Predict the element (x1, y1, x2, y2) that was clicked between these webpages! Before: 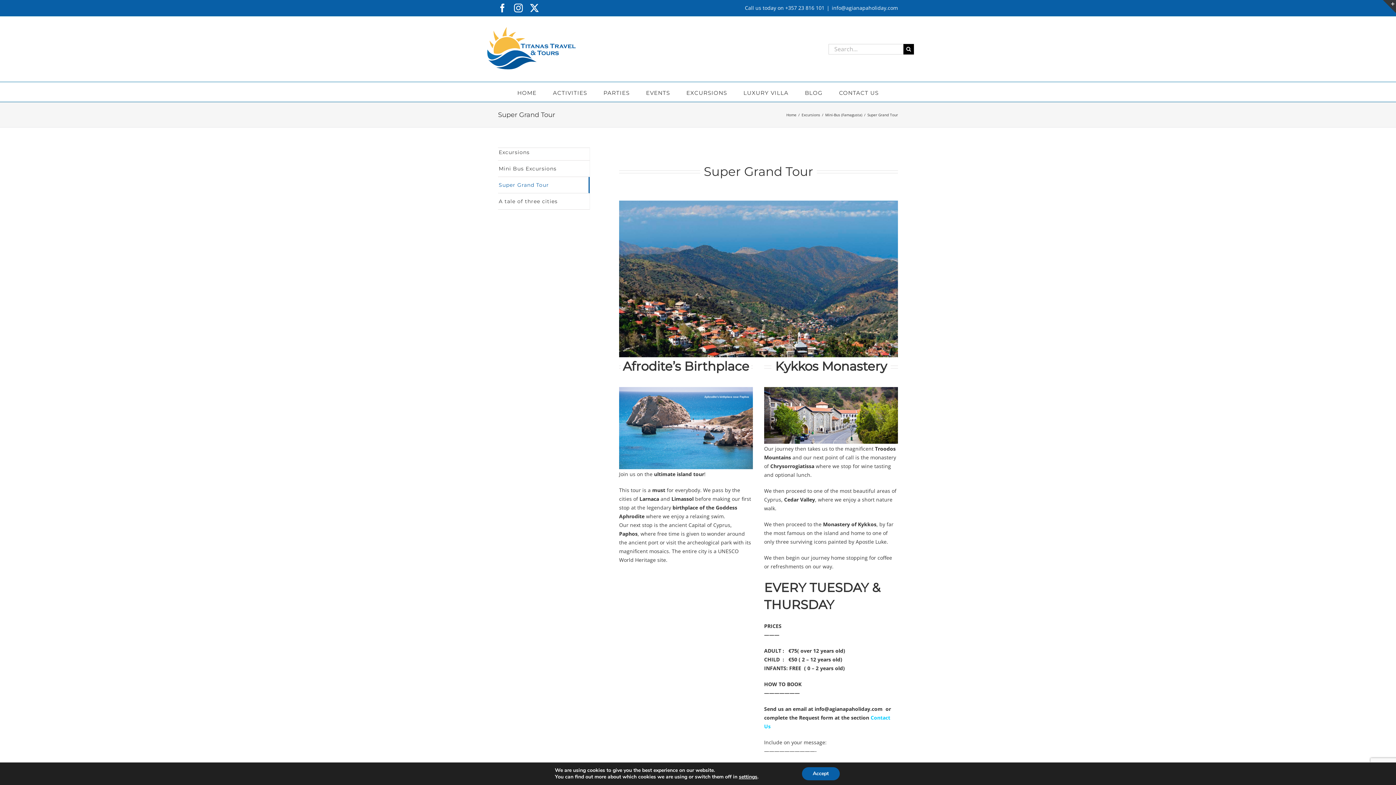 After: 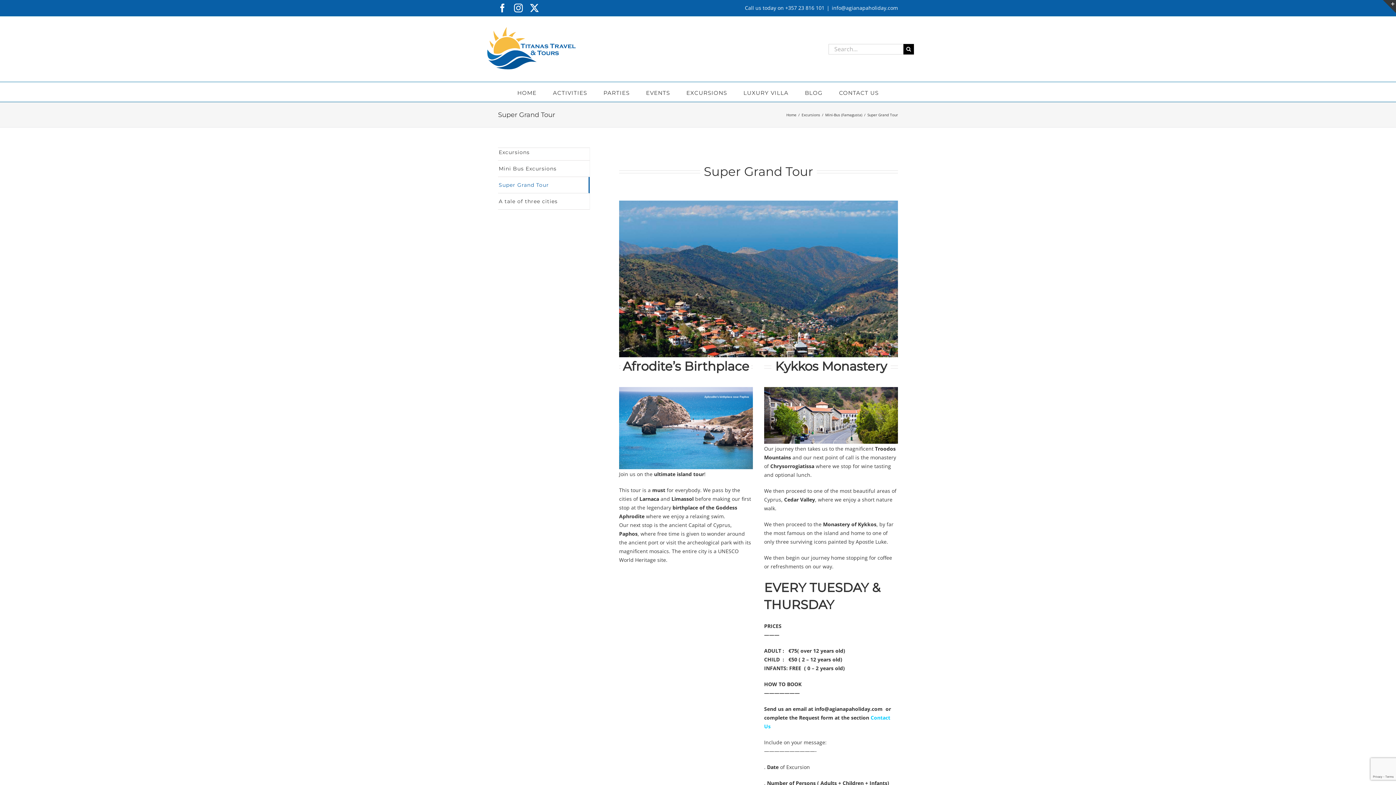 Action: label: Accept bbox: (802, 767, 839, 780)